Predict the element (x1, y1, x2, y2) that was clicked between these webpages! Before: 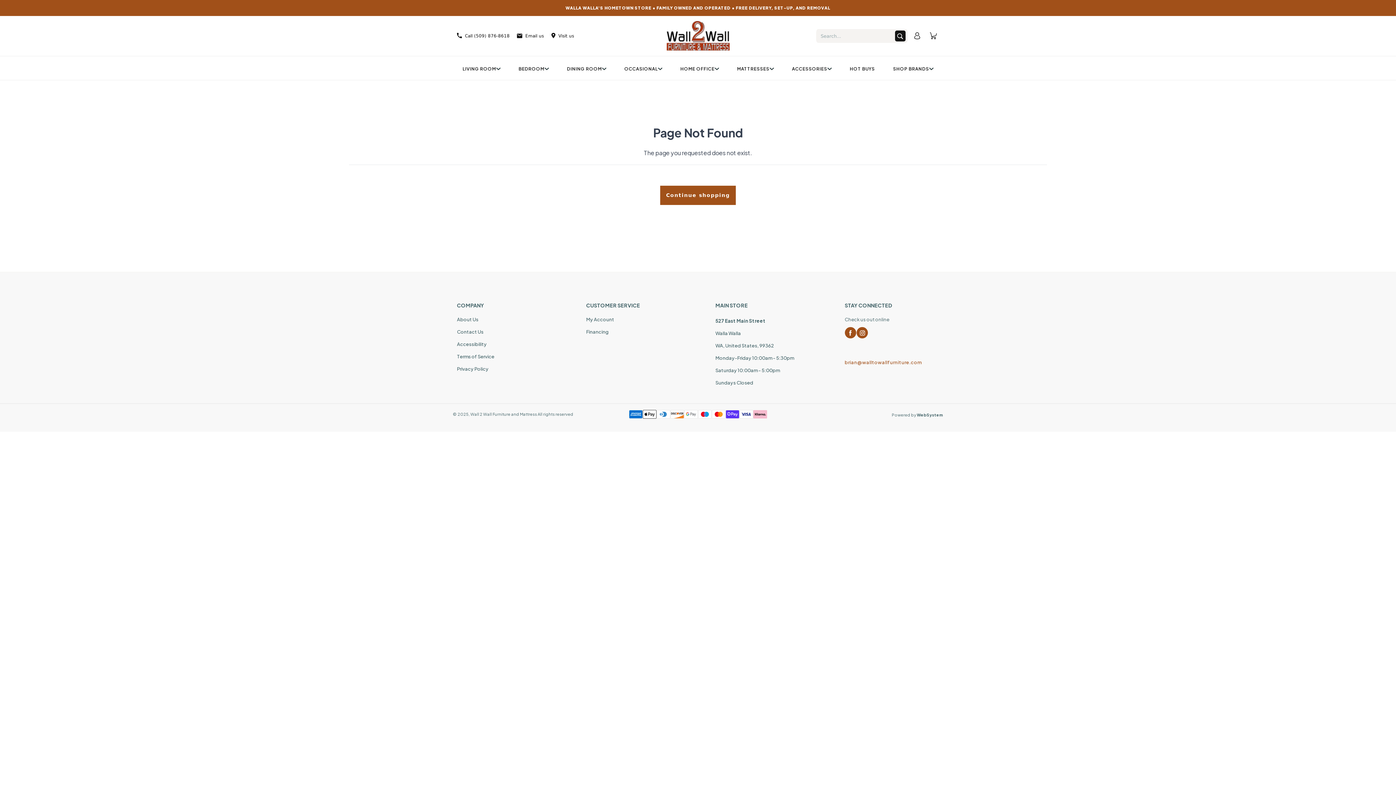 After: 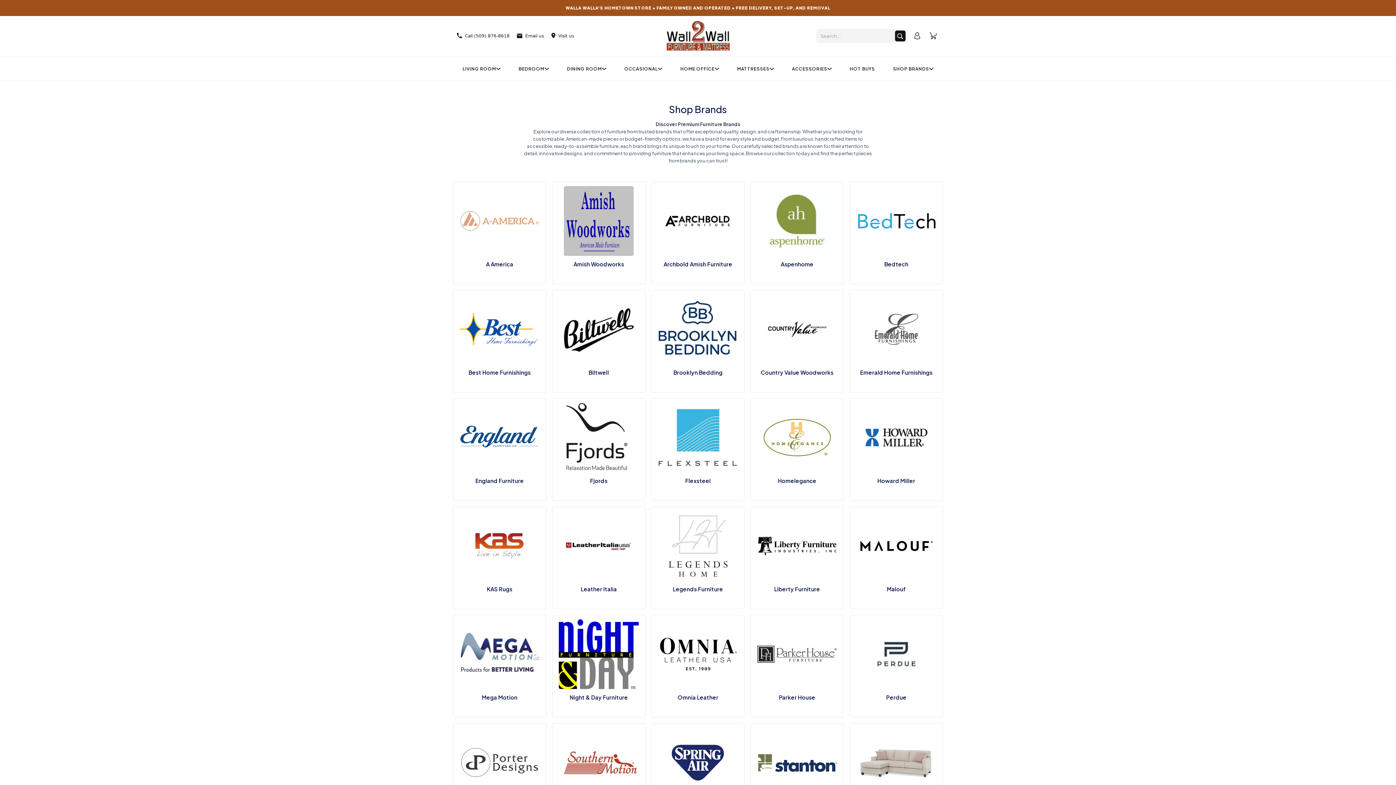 Action: bbox: (884, 56, 942, 79) label: SHOP BRANDS